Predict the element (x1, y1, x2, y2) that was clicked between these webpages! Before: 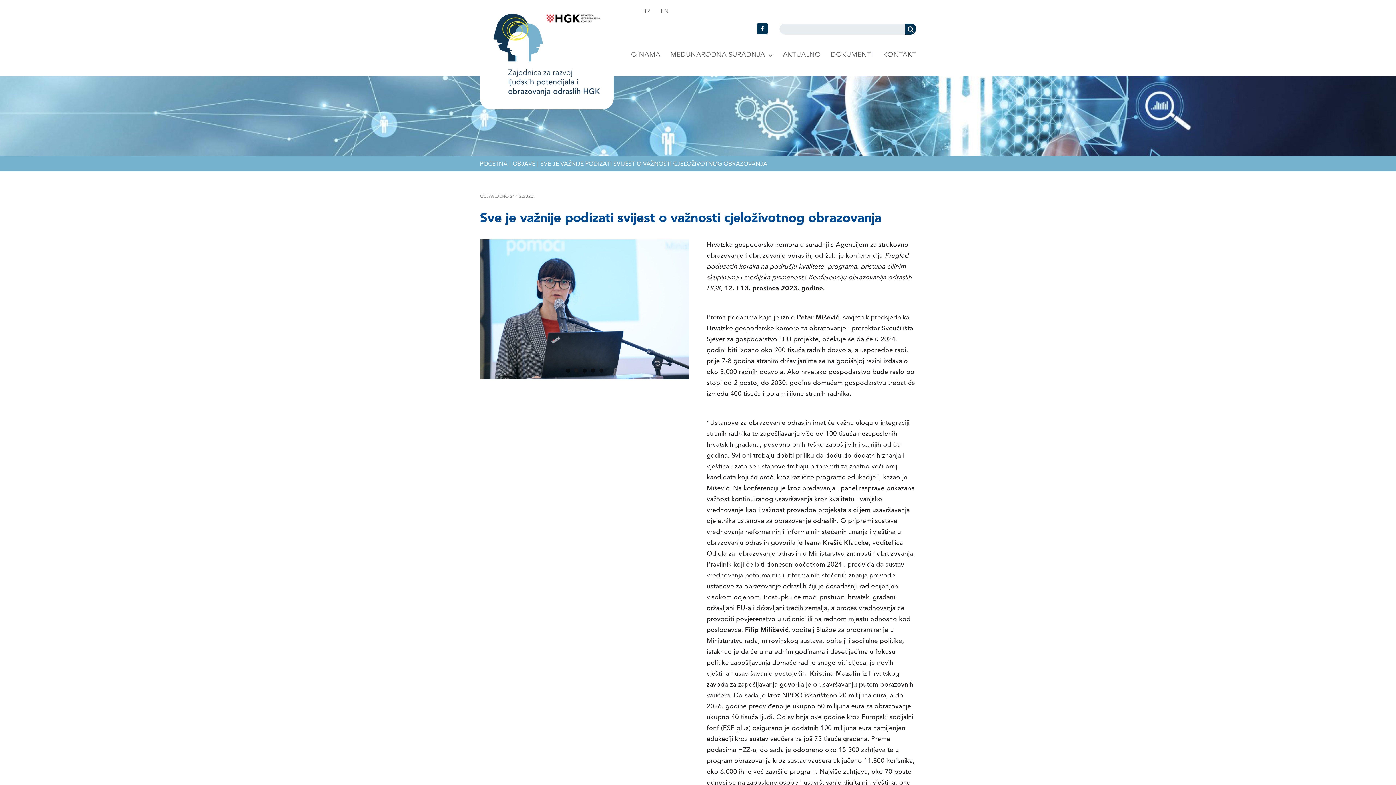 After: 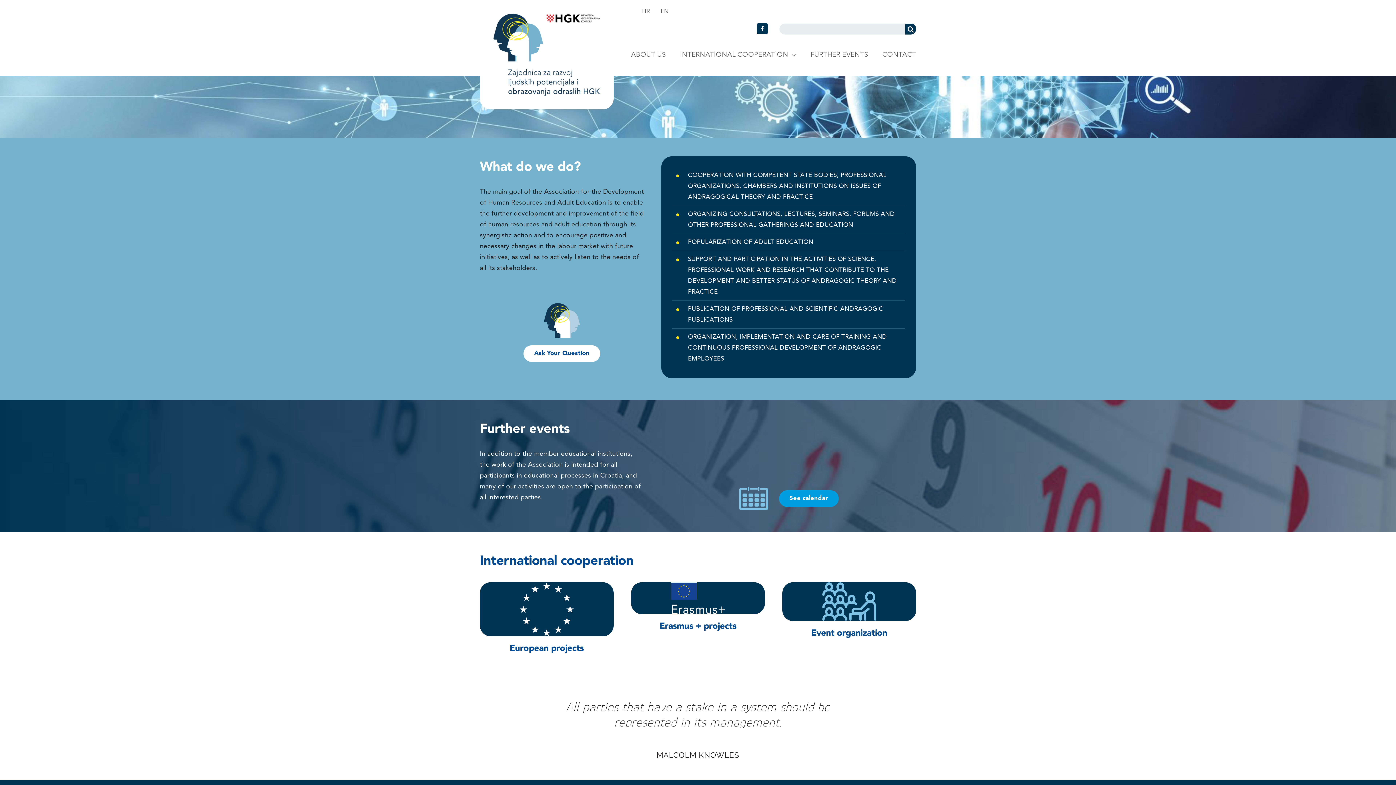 Action: label: EN bbox: (649, 0, 668, 23)